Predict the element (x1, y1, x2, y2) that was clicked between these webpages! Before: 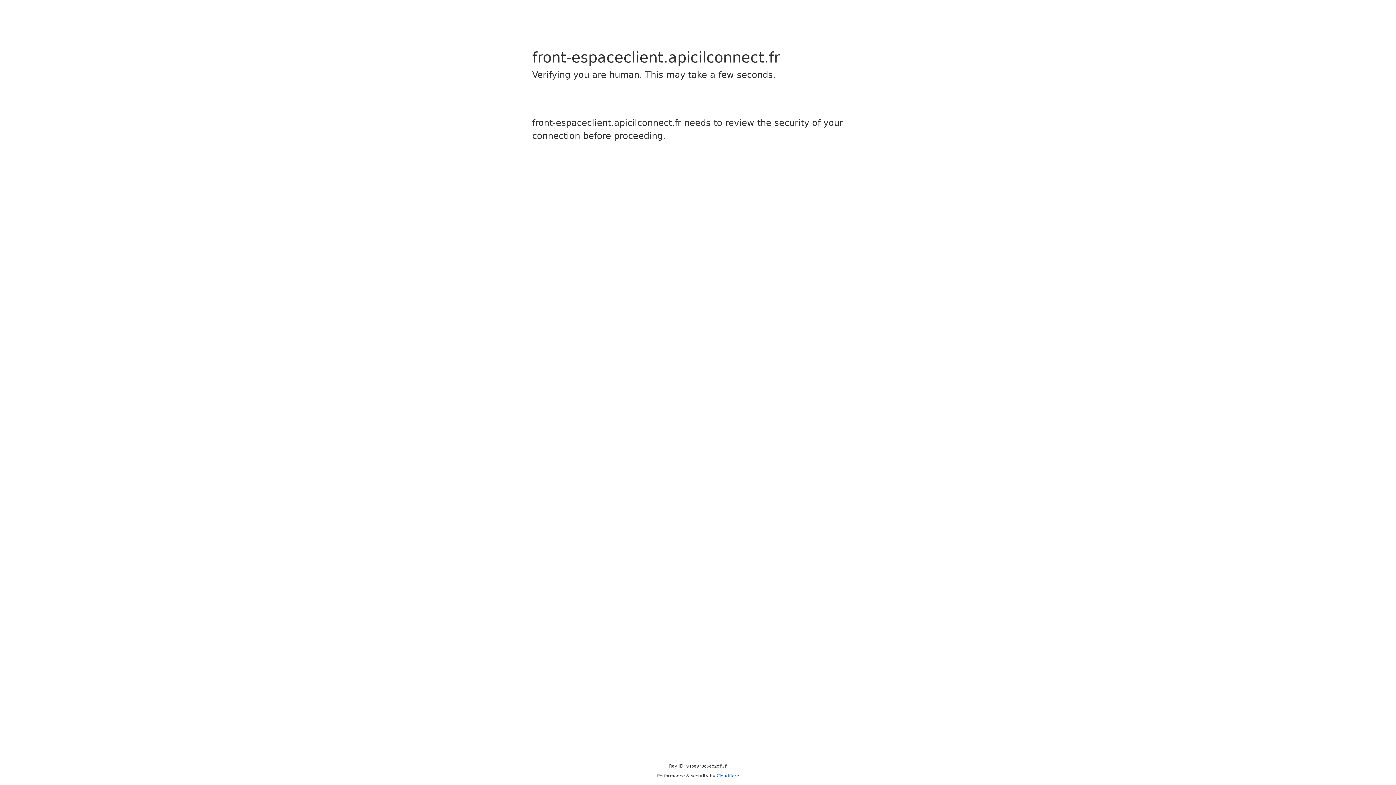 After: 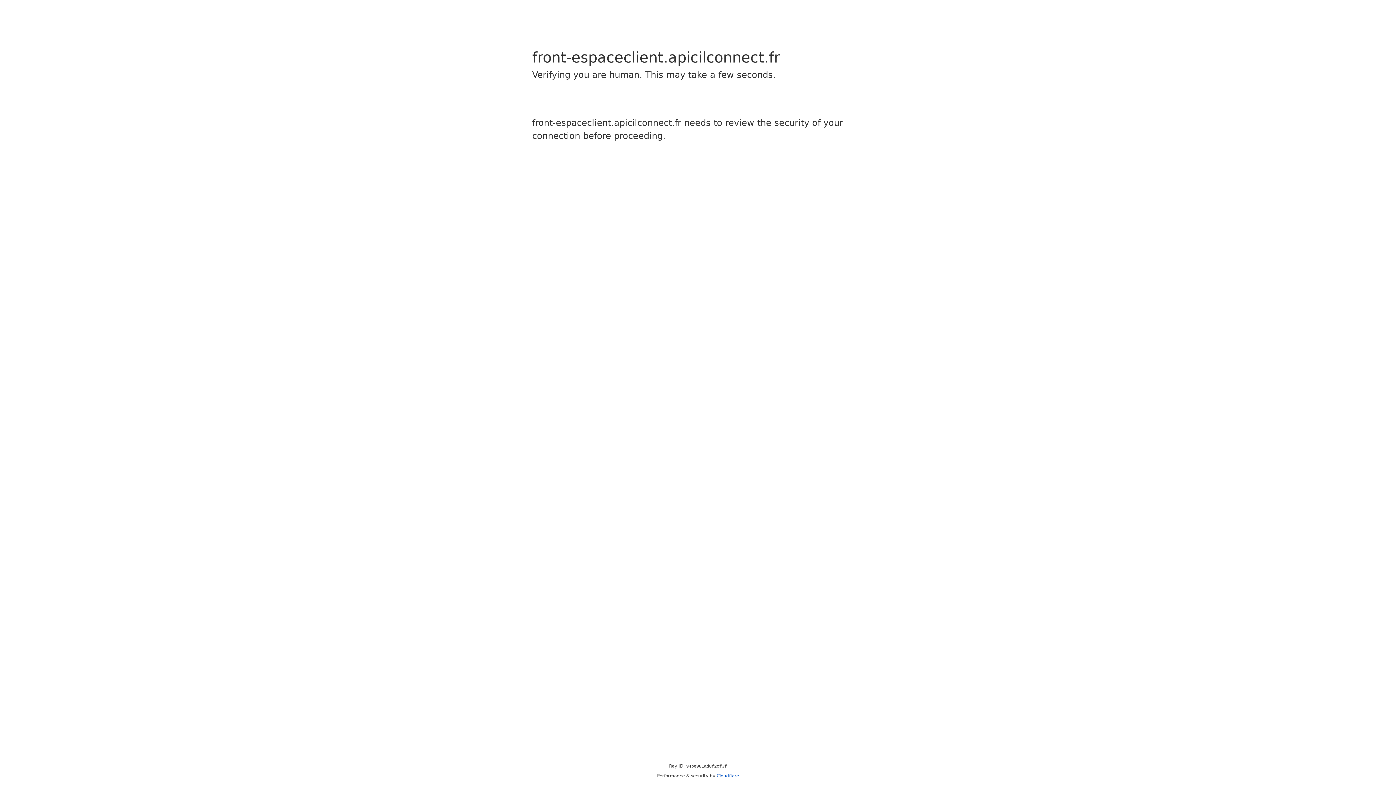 Action: bbox: (716, 773, 739, 778) label: Cloudflare